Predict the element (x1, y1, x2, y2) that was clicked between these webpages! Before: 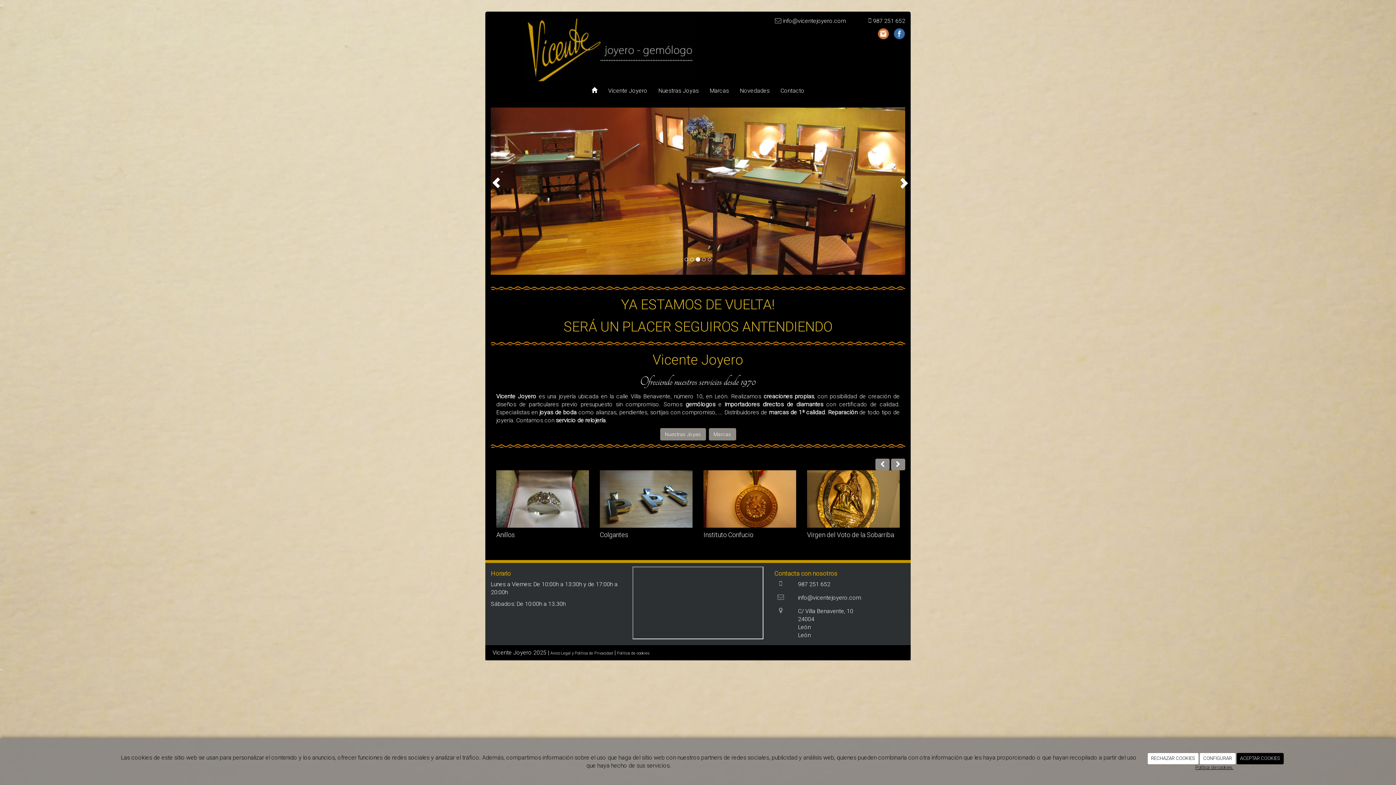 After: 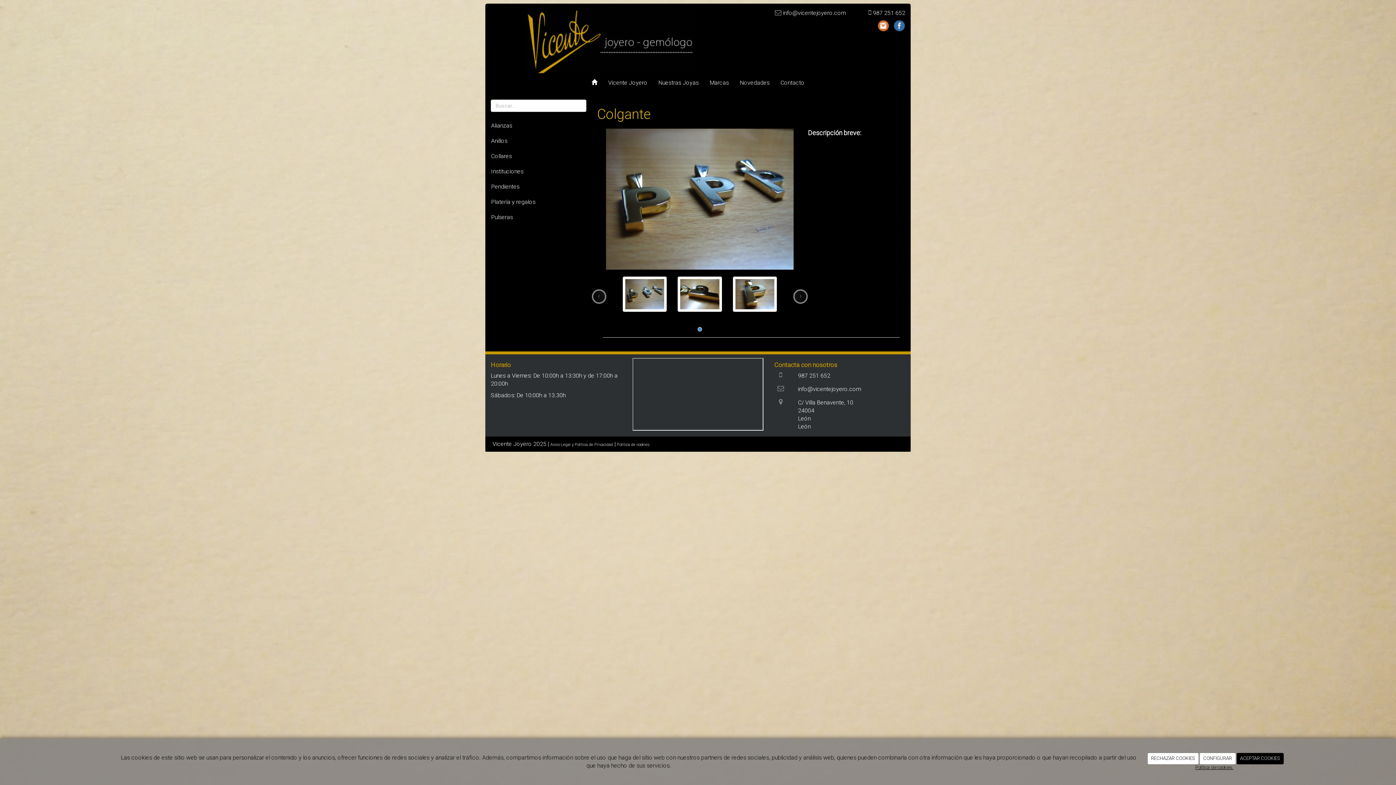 Action: bbox: (807, 470, 900, 528)